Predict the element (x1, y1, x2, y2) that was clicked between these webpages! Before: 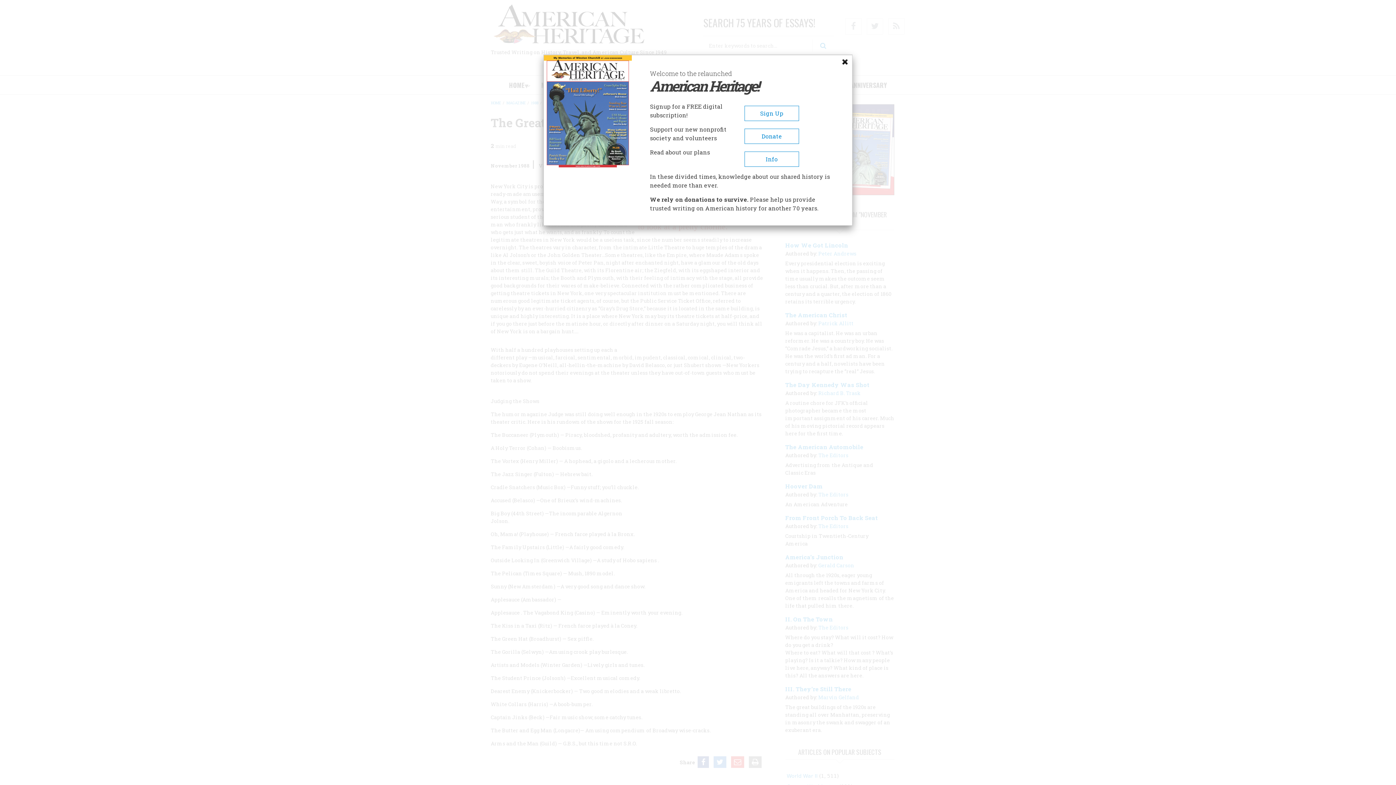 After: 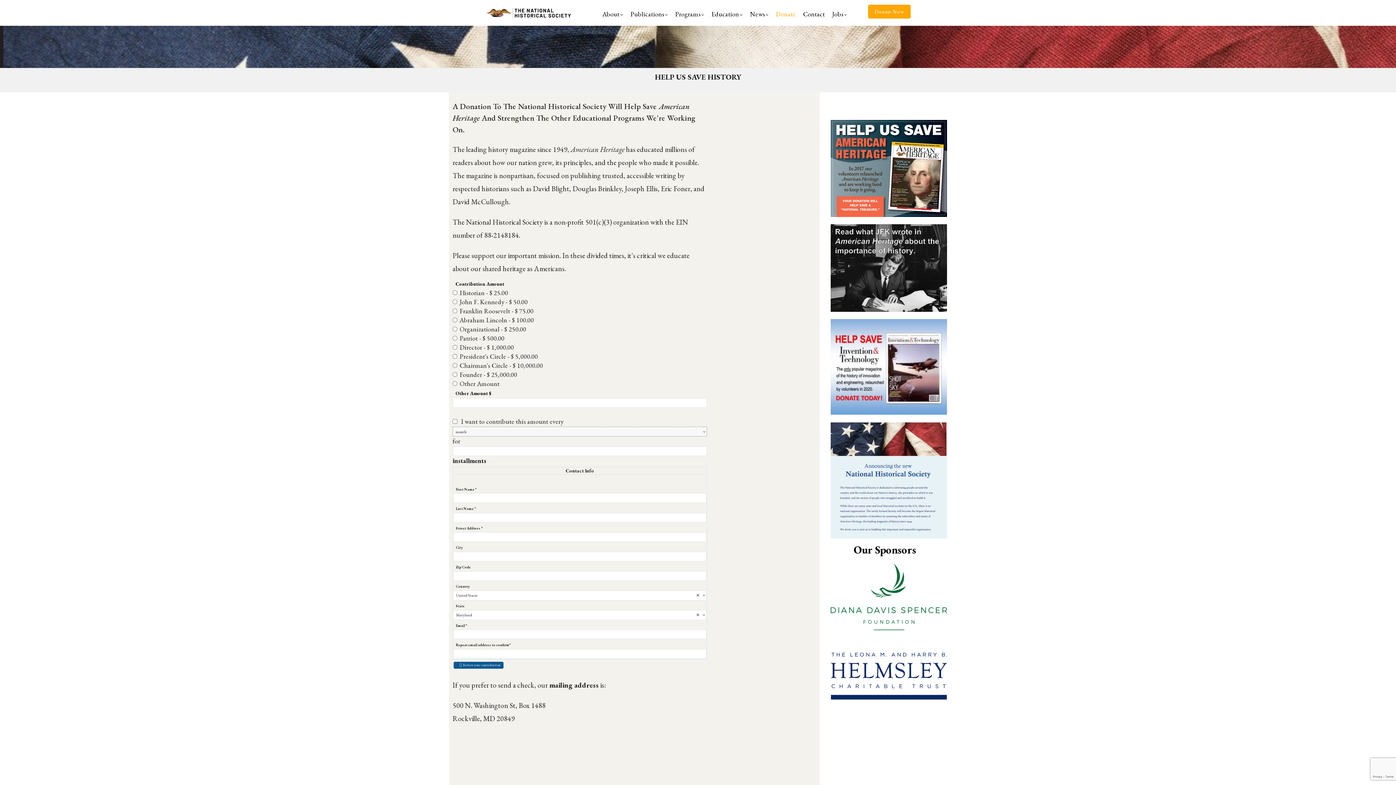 Action: label: Donate bbox: (744, 128, 799, 144)